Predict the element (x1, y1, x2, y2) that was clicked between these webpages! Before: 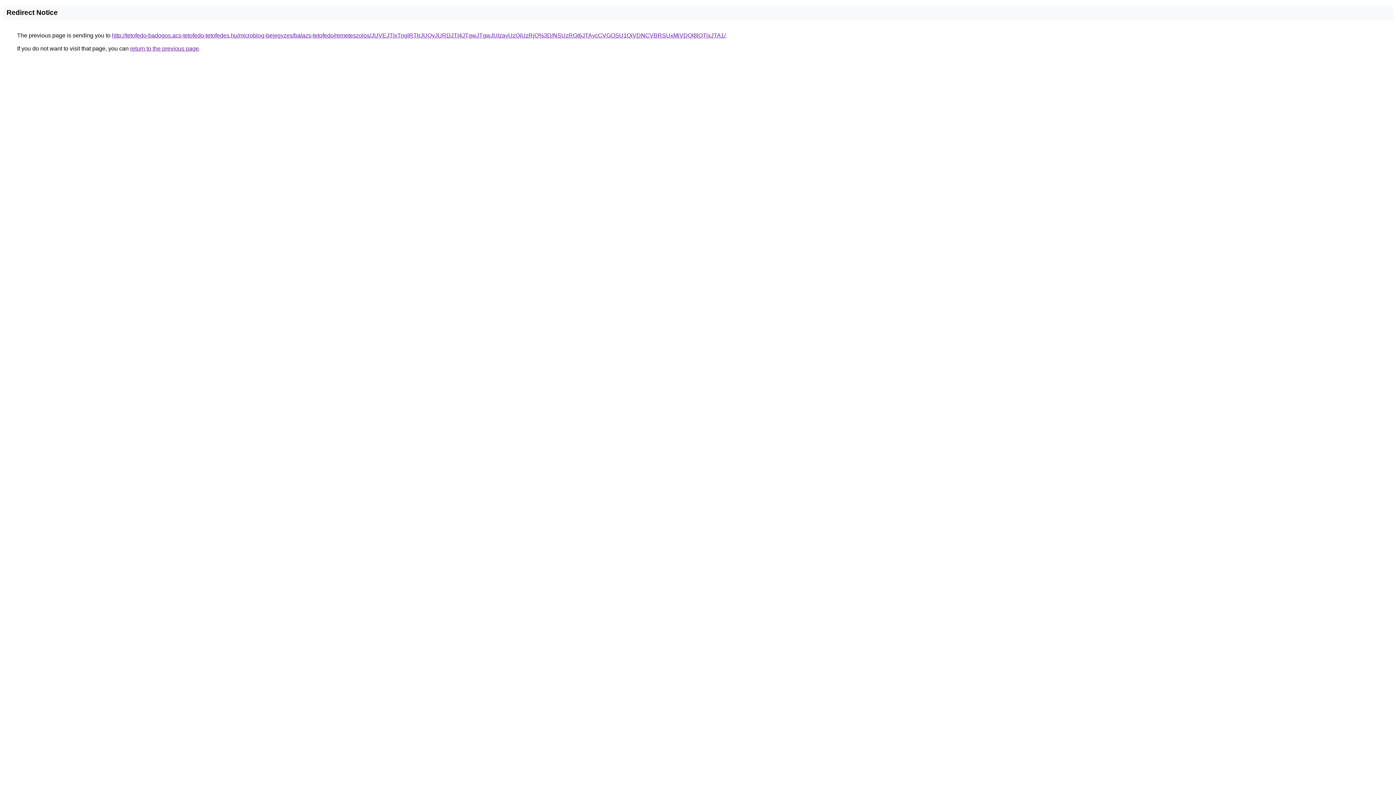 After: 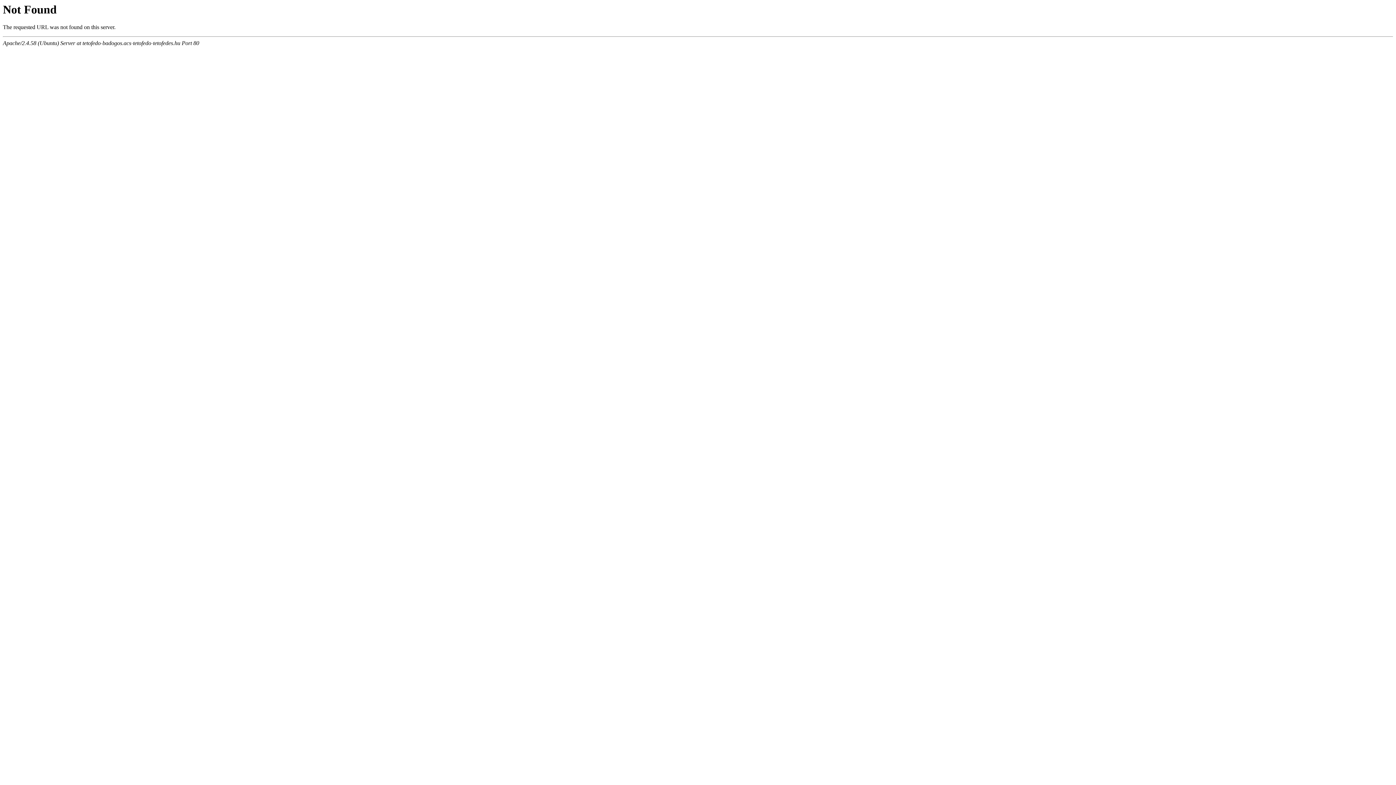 Action: label: http://tetofedo-badogos.acs-tetofedo-tetofedes.hu/microblog-bejegyzes/balazs-tetofedo/remeteszolos/JUVEJTIxTnglRTlrJUQyJURDJTI4JTgwJTgwJUIzayUzQiUzRjQ%3D/NSUzRGt6JTAycCVGOSU1QiVDNCVBRSUxMiVDQl8lOTlxJTA1/ bbox: (112, 32, 725, 38)